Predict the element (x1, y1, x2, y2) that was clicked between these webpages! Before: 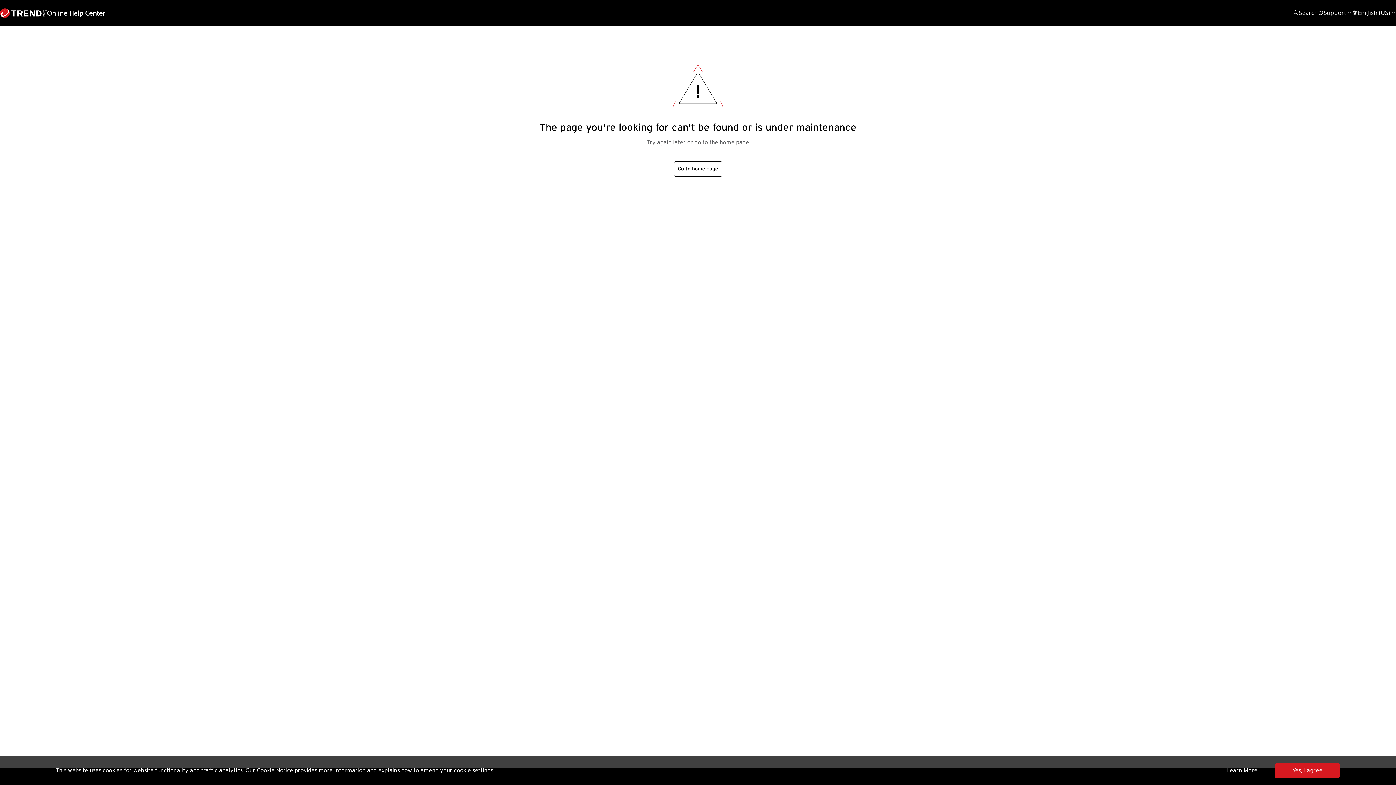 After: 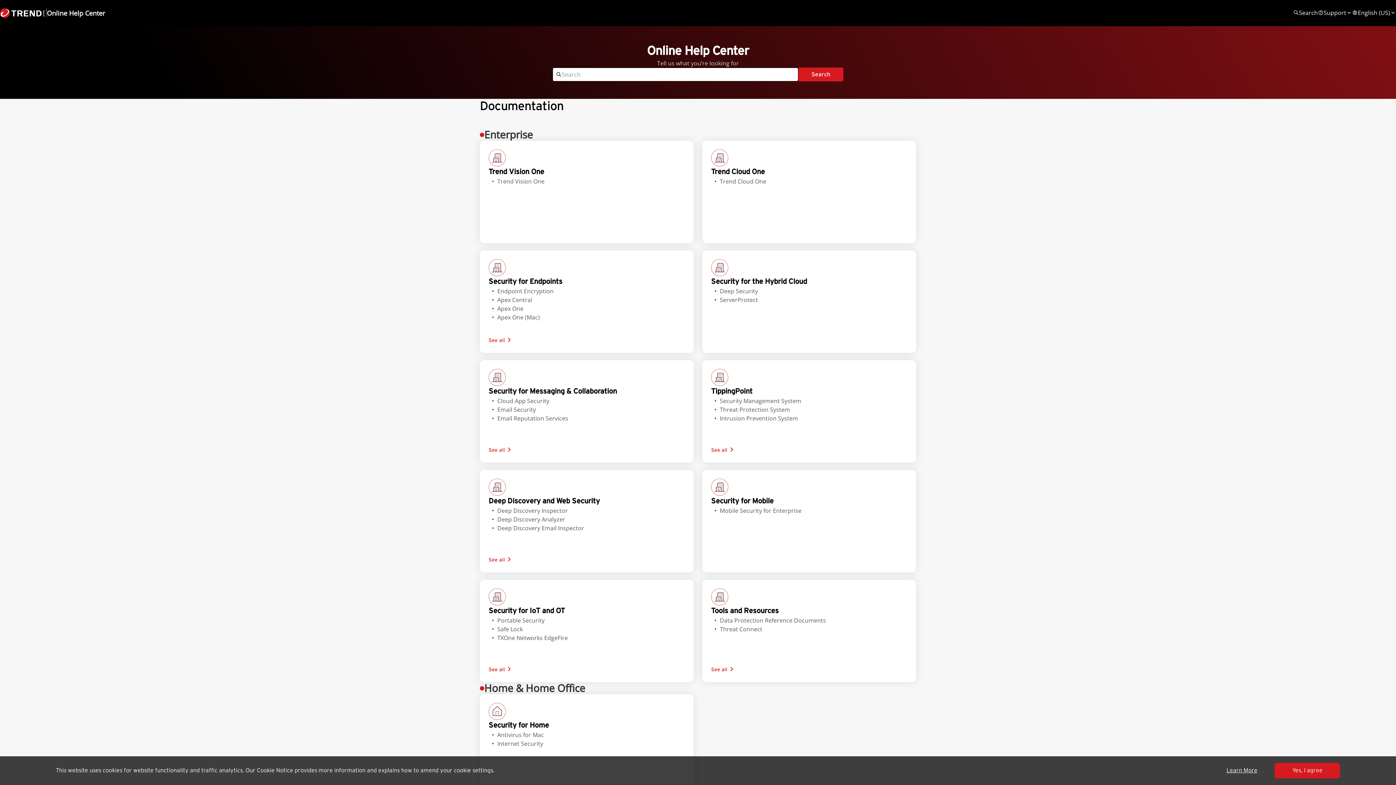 Action: bbox: (0, 8, 105, 17) label: Online Help Center